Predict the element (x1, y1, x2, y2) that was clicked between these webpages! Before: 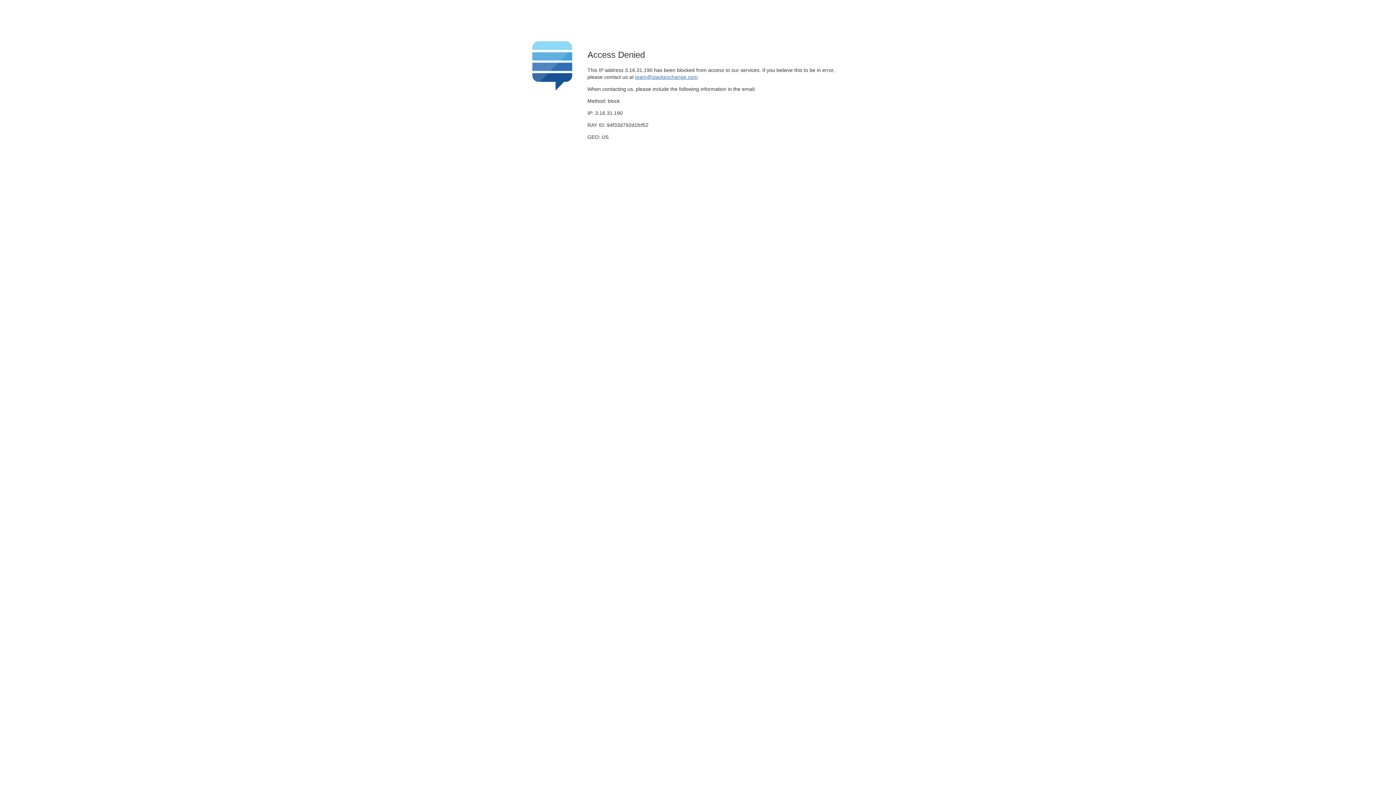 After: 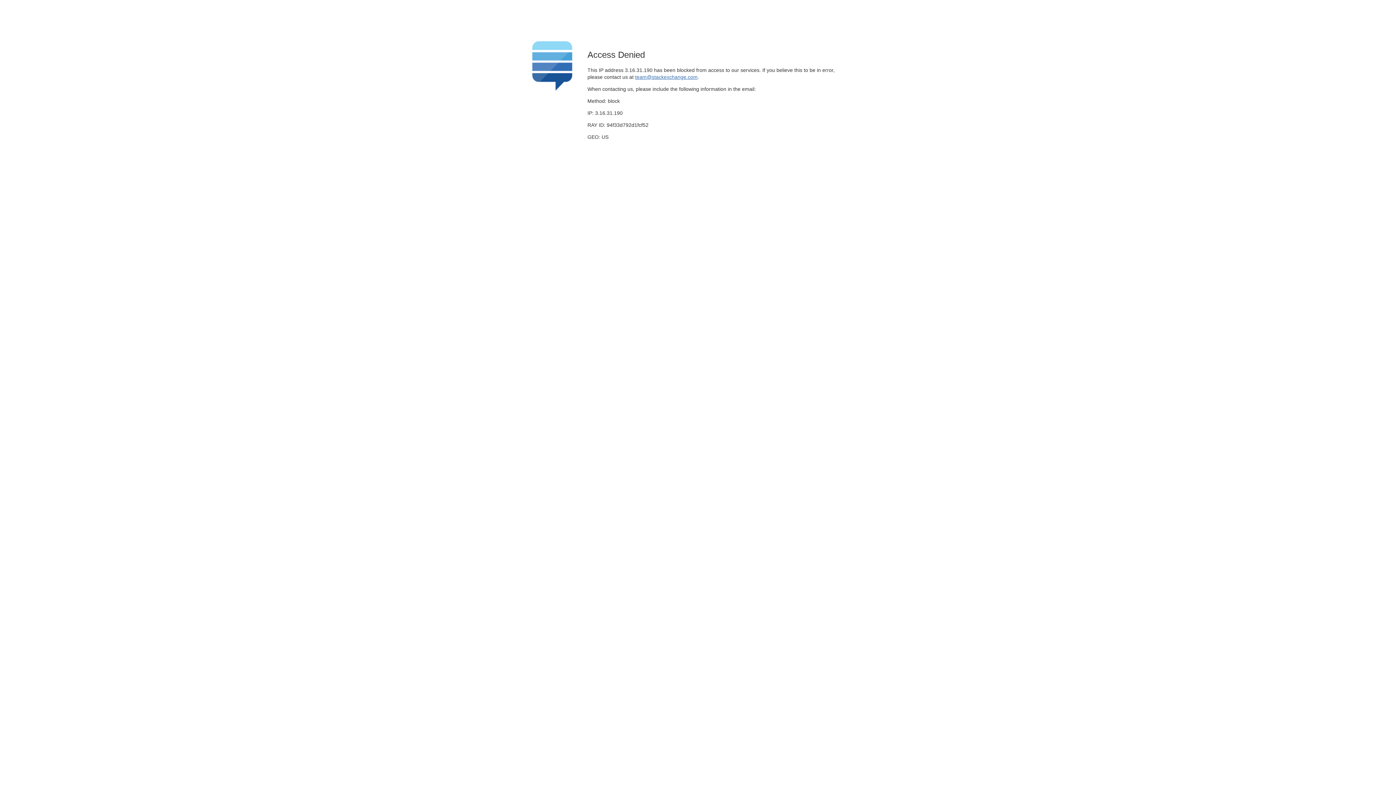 Action: bbox: (635, 74, 697, 79) label: team@stackexchange.com